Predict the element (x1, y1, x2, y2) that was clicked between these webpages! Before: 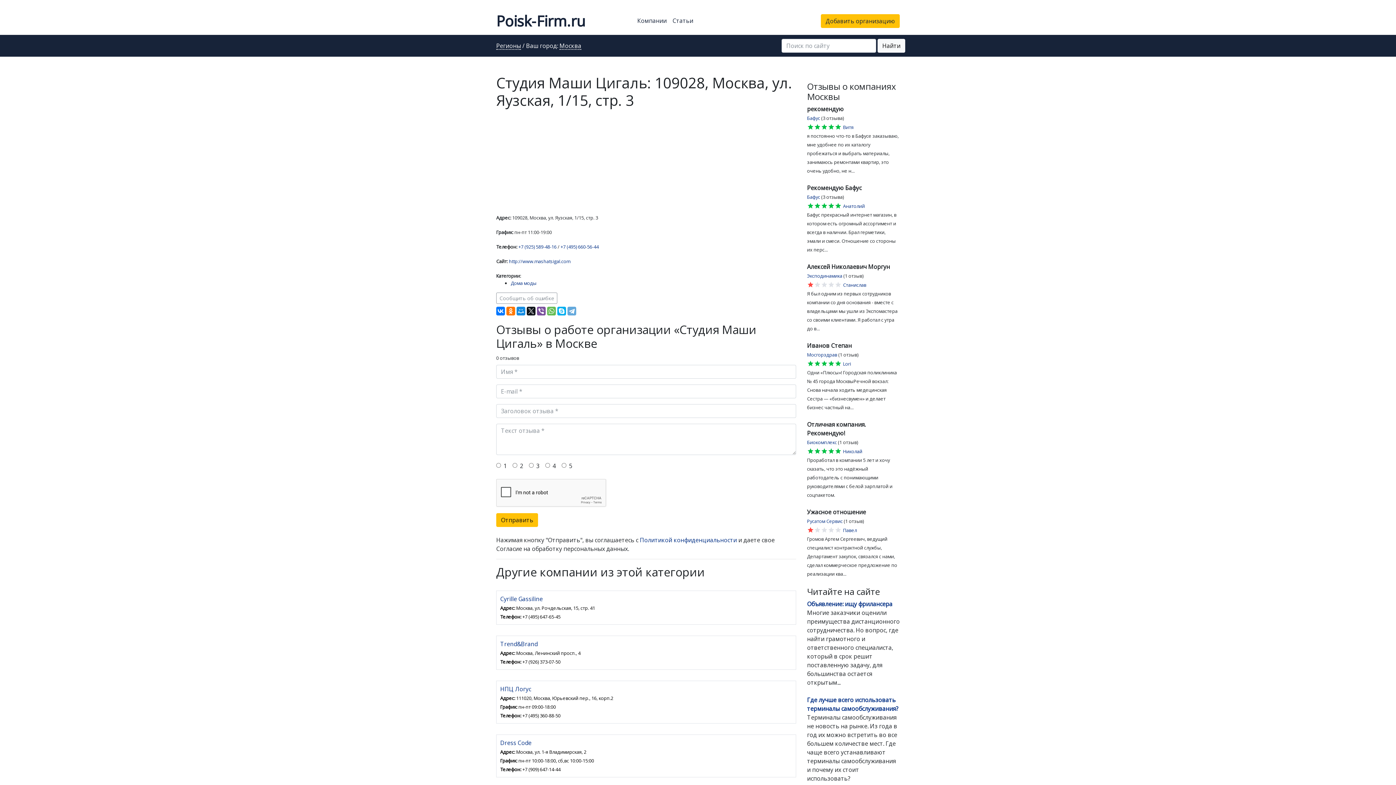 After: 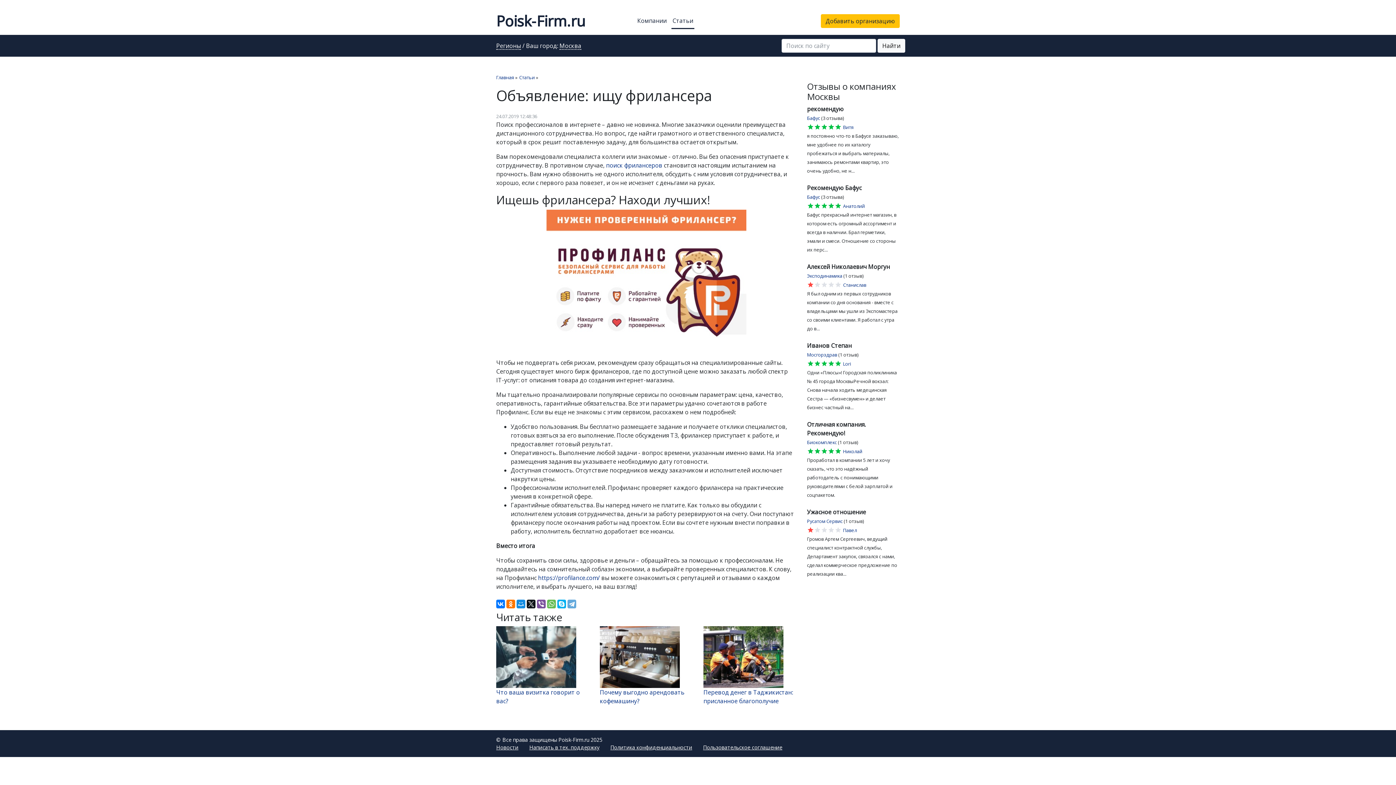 Action: bbox: (807, 600, 892, 608) label: Объявление: ищу фрилансера